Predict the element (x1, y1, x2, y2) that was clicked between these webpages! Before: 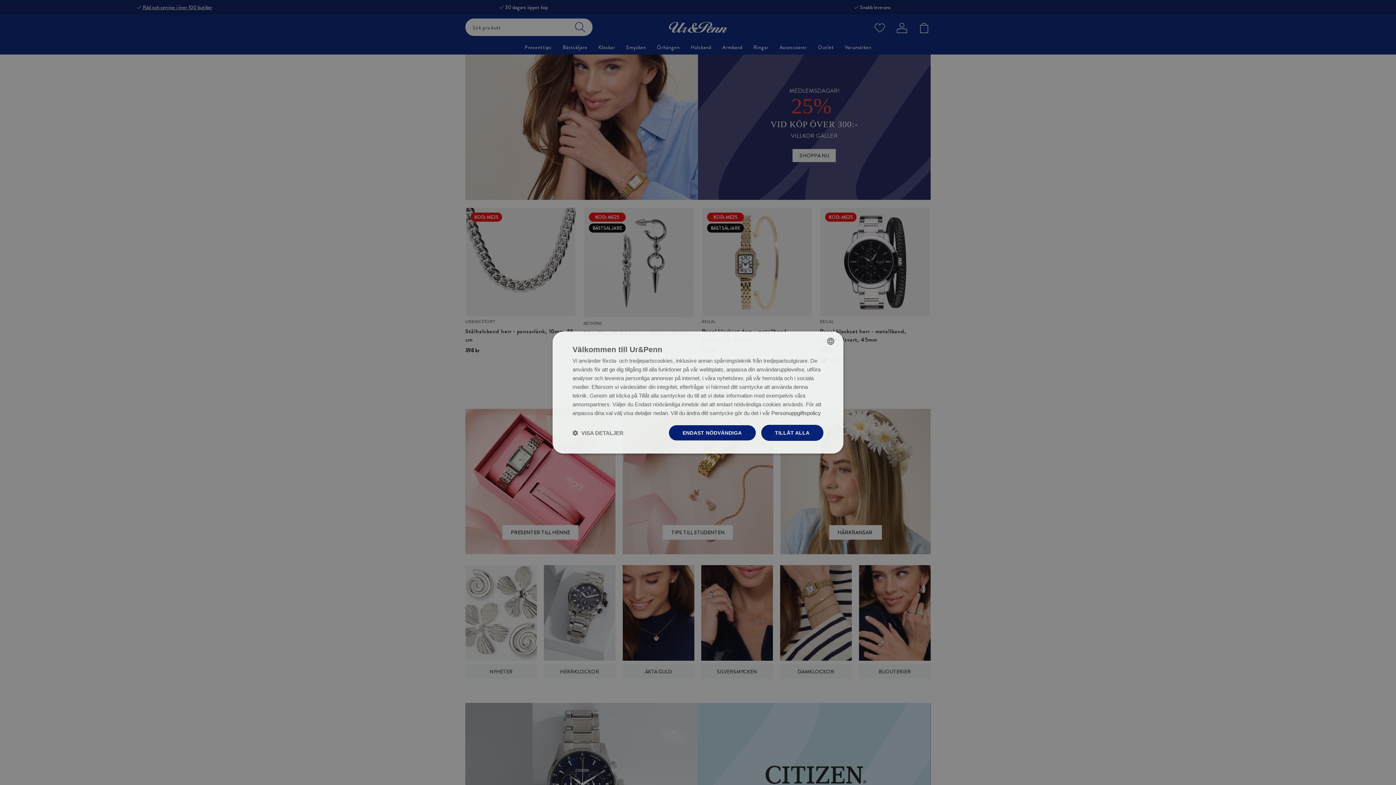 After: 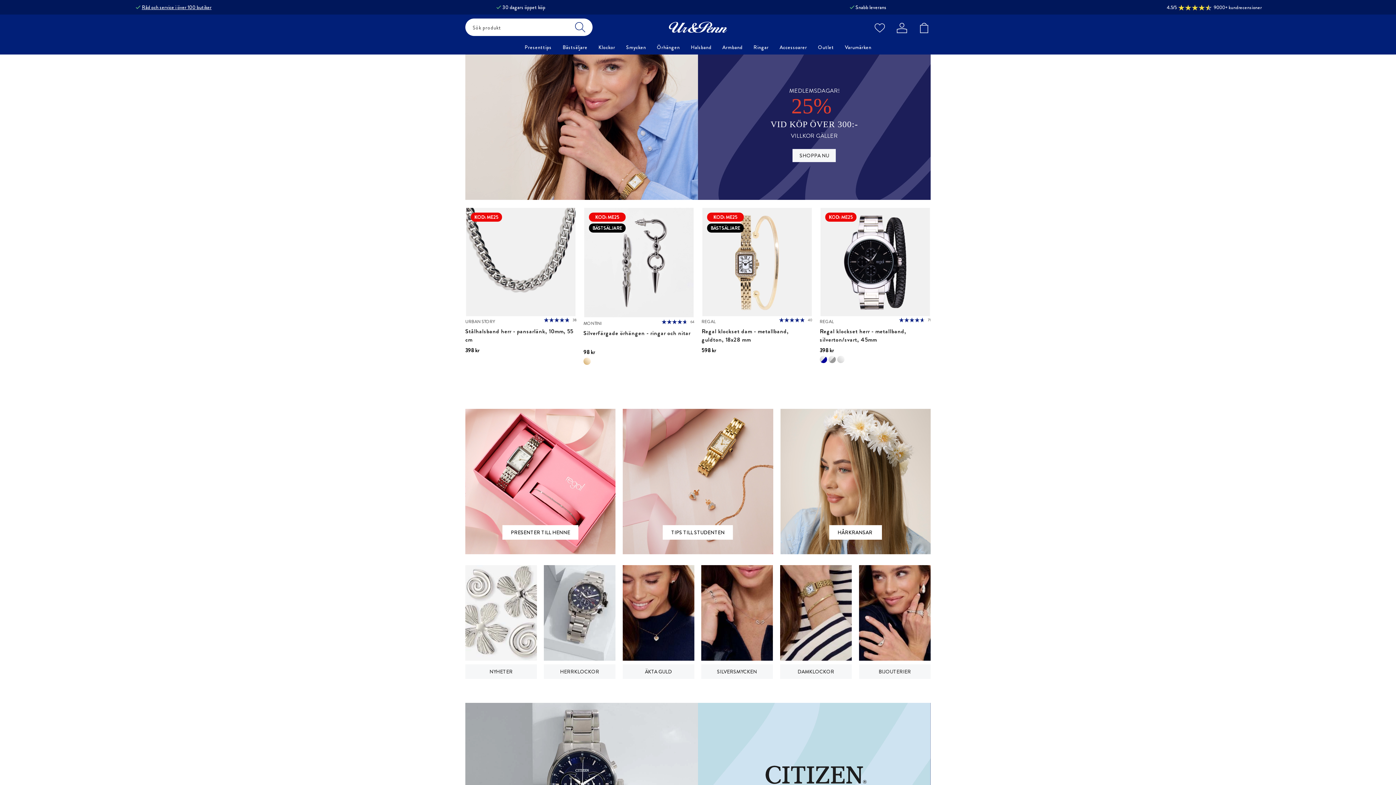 Action: bbox: (668, 425, 756, 441) label: ENDAST NÖDVÄNDIGA